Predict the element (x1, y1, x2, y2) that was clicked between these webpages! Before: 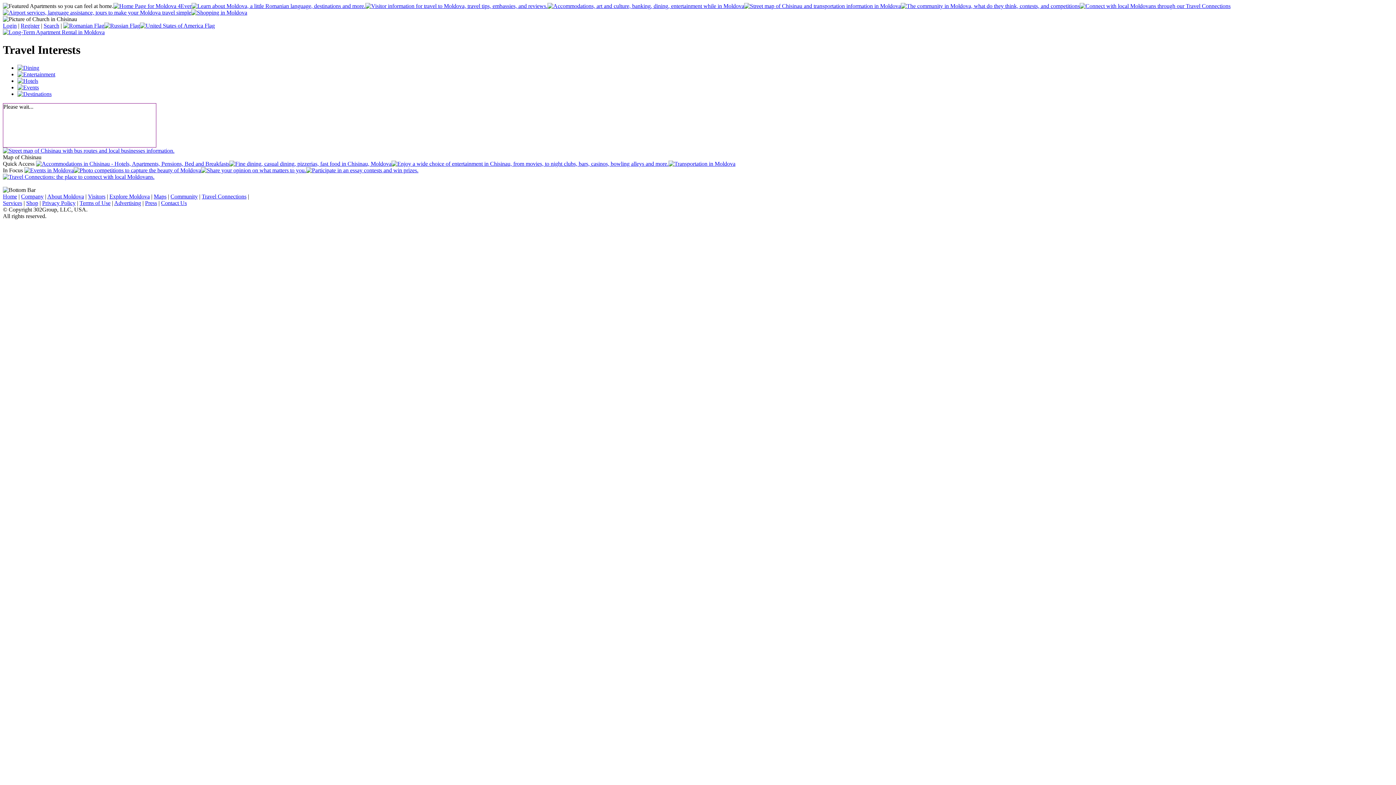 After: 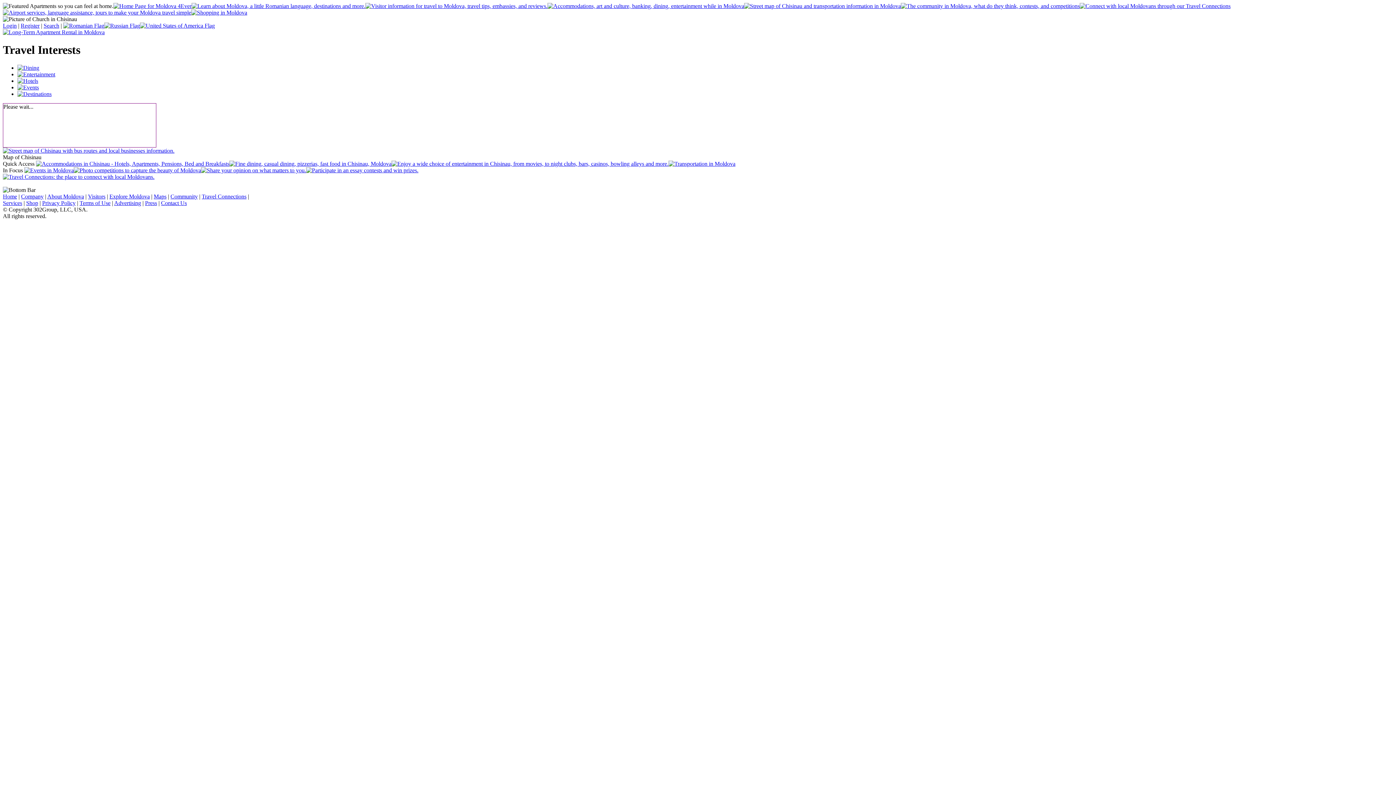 Action: label: Contact Us bbox: (161, 199, 186, 206)